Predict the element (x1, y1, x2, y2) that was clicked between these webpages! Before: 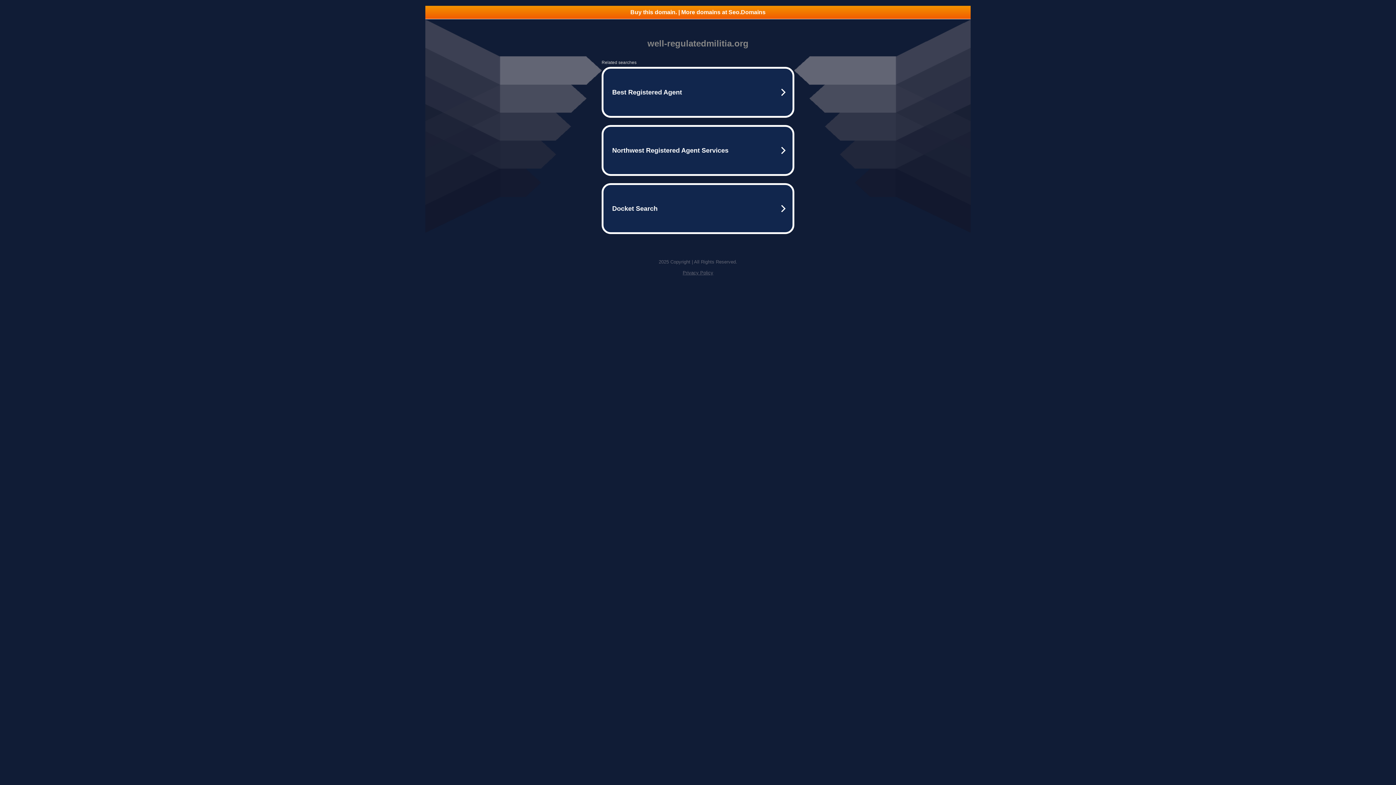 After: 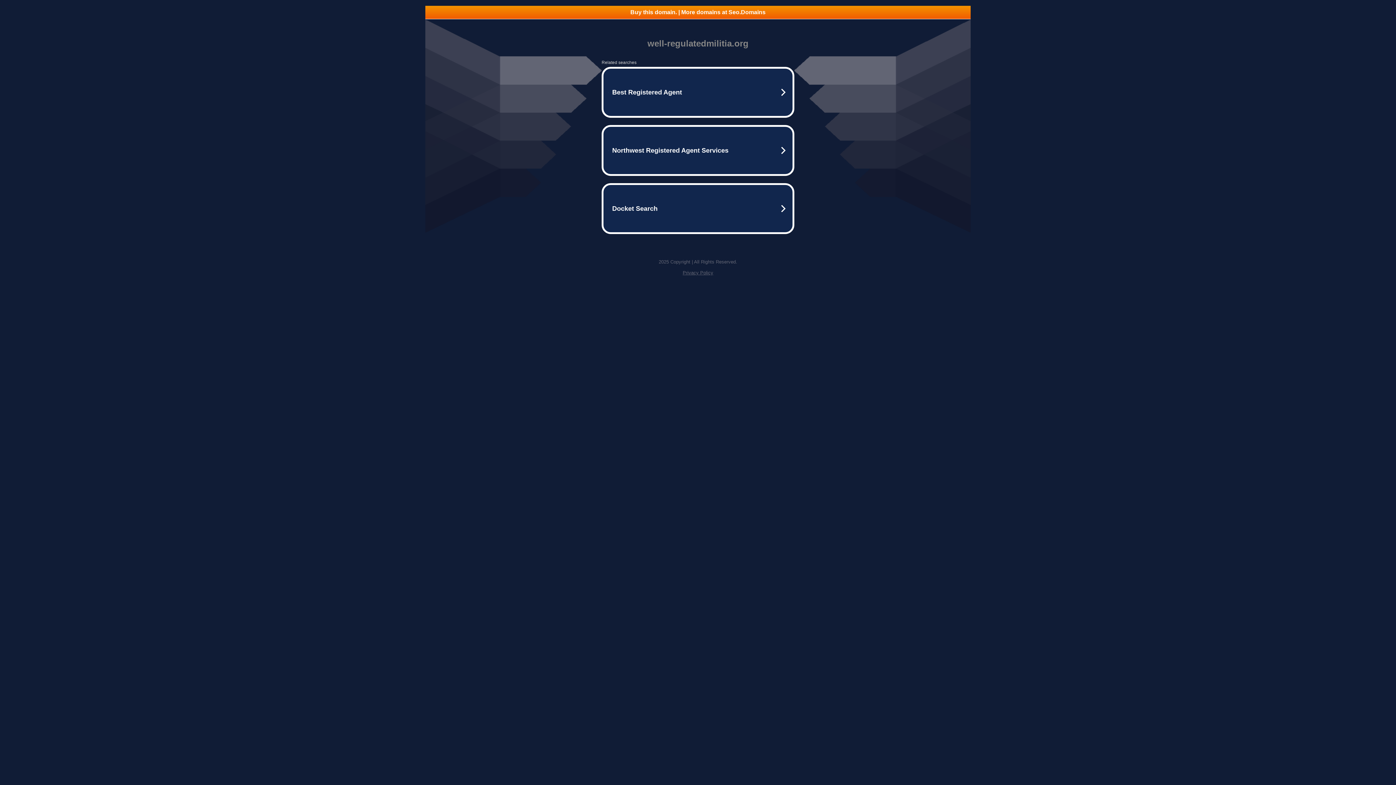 Action: bbox: (682, 270, 713, 275) label: Privacy Policy